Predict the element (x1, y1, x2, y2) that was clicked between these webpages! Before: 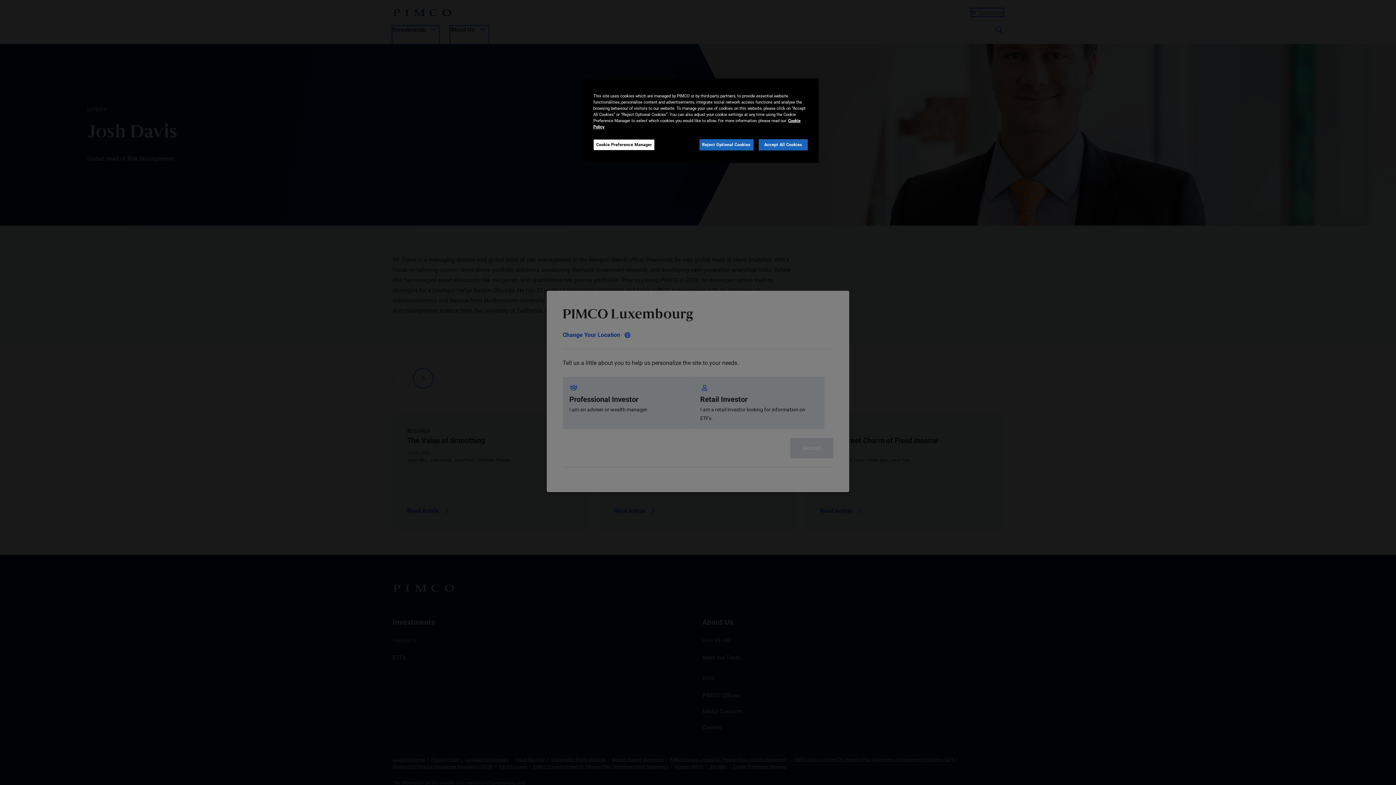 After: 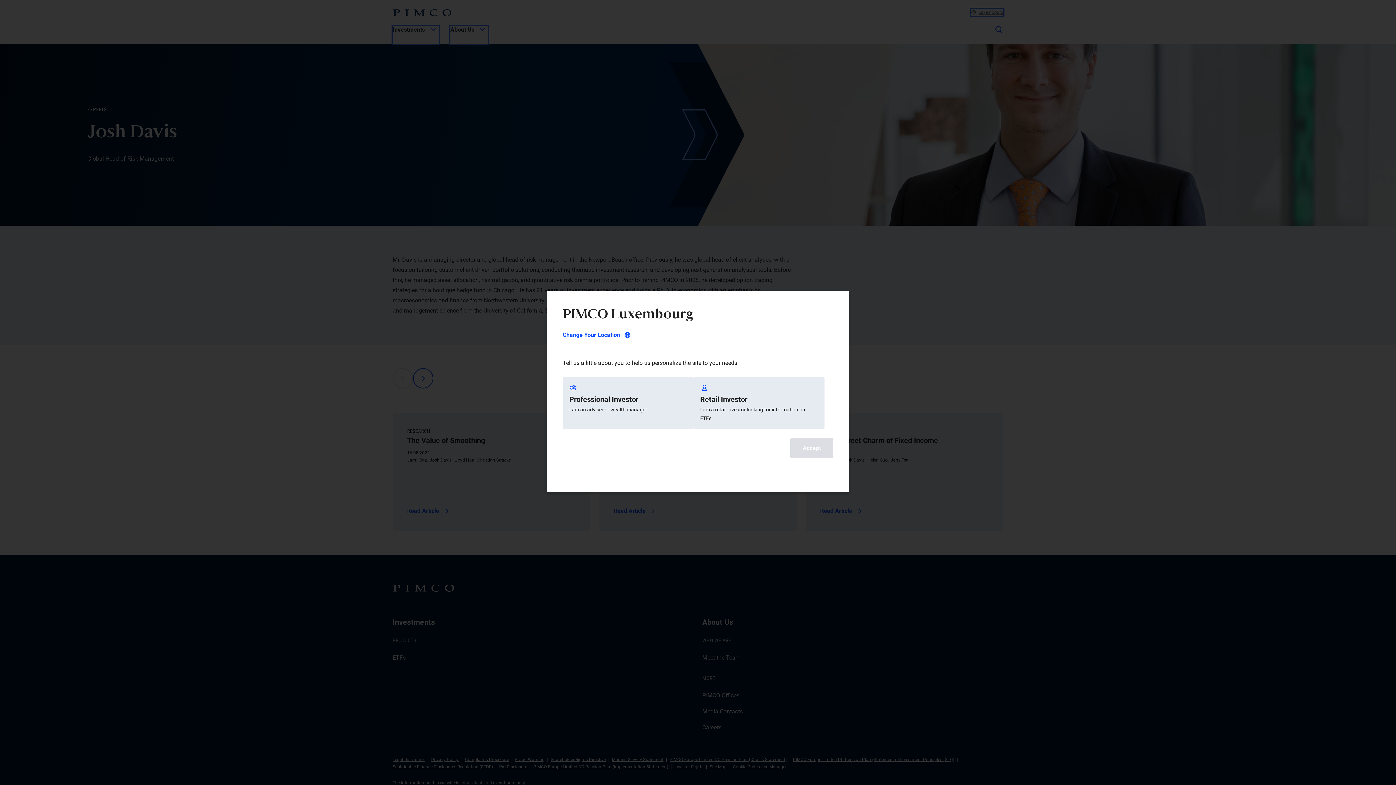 Action: label: Reject Optional Cookies bbox: (699, 139, 753, 150)